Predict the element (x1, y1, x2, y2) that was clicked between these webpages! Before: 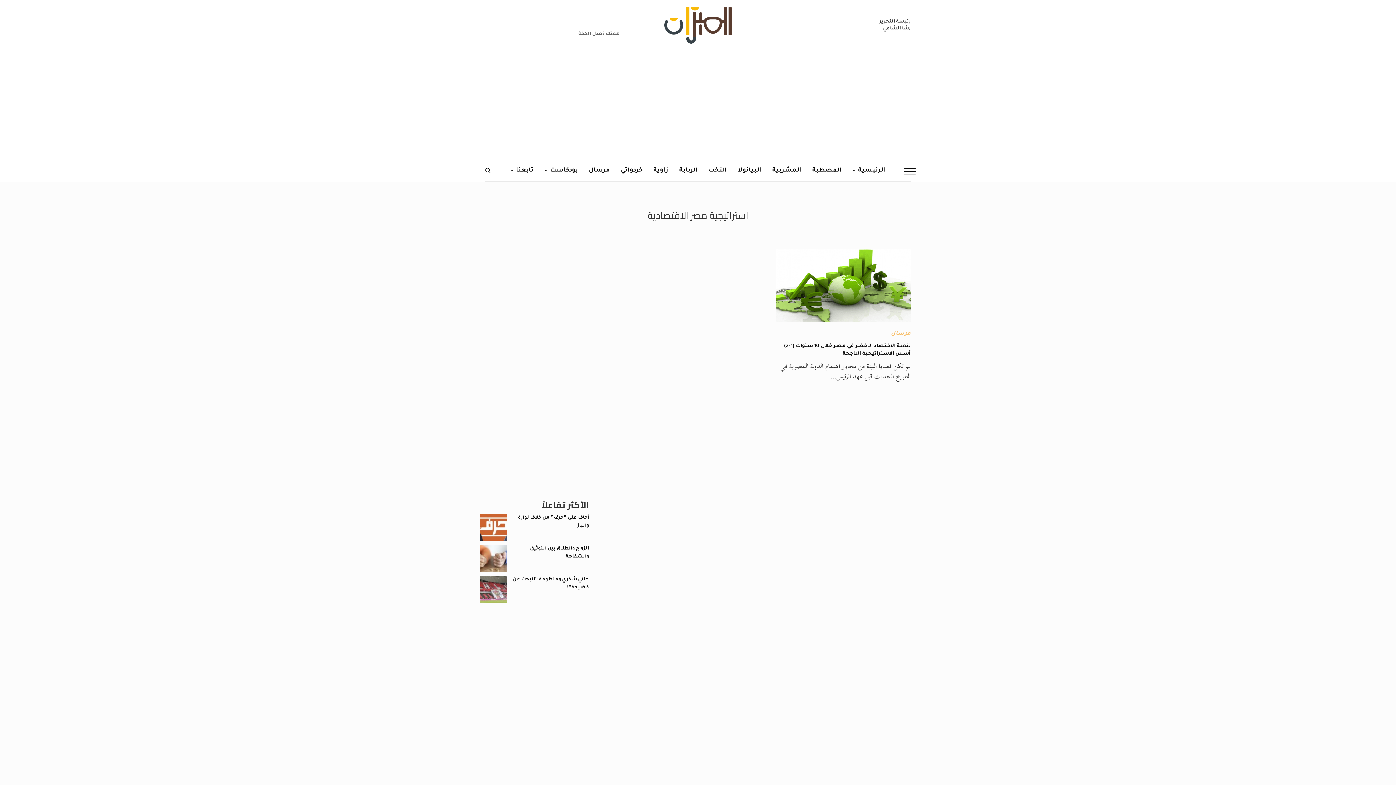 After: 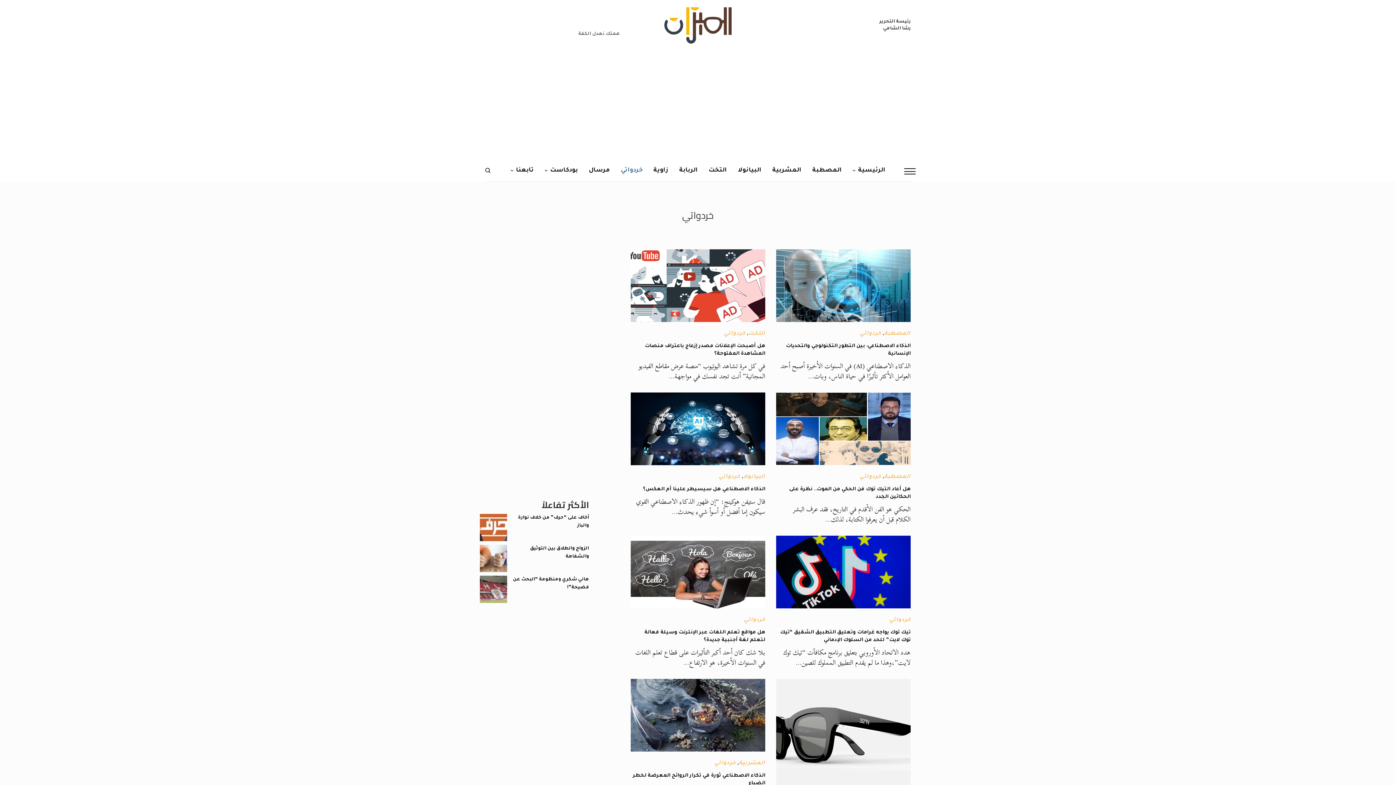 Action: bbox: (620, 159, 642, 181) label: خردواتي